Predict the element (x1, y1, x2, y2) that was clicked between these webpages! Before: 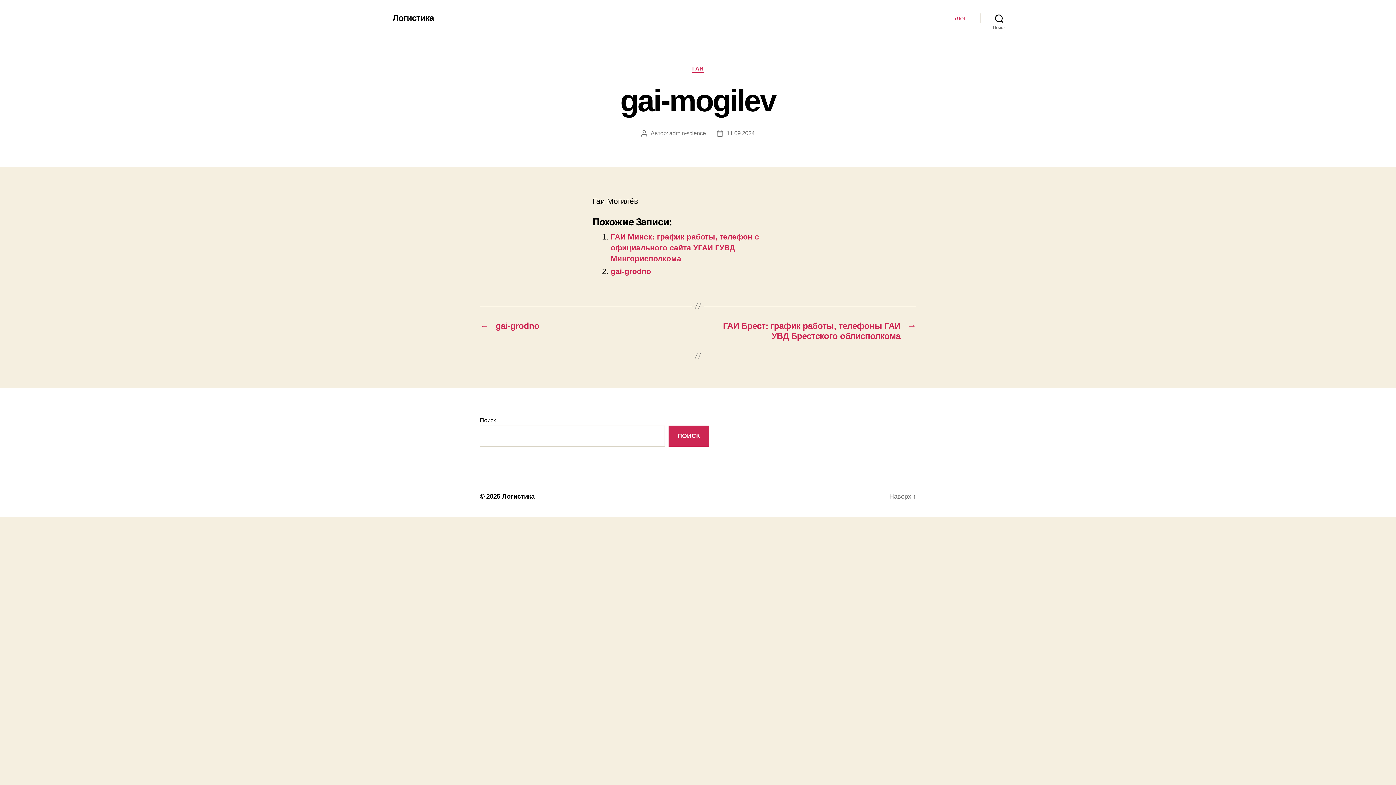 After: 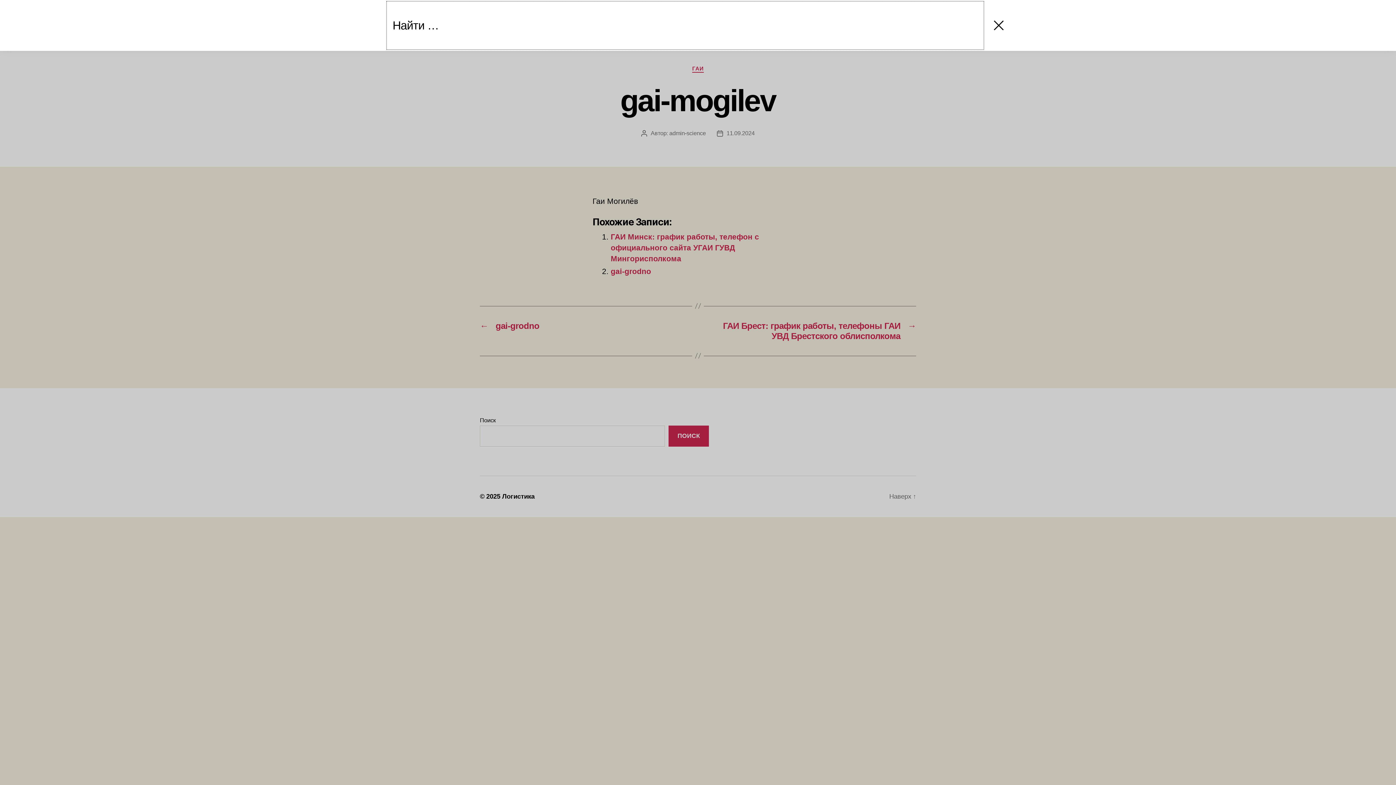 Action: label: Поиск bbox: (980, 10, 1018, 26)